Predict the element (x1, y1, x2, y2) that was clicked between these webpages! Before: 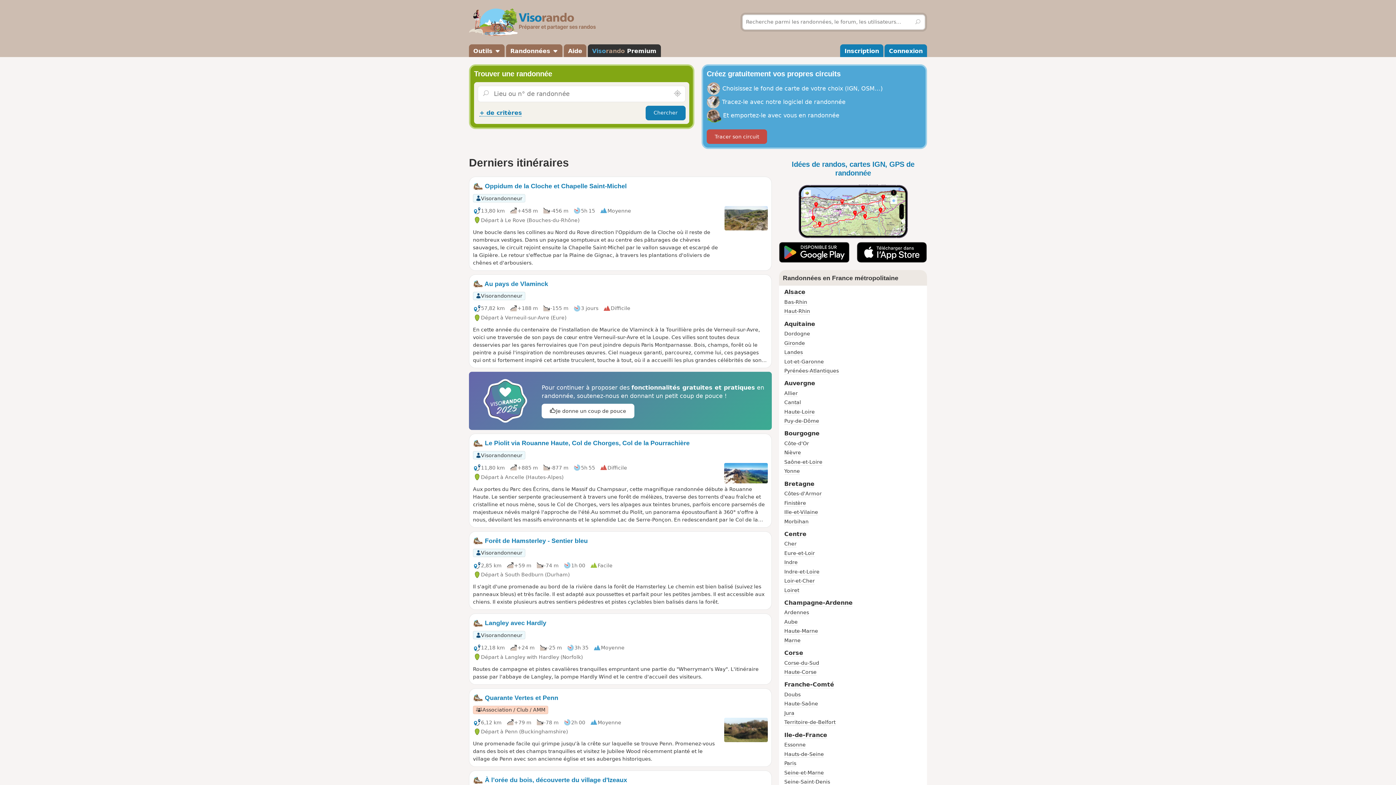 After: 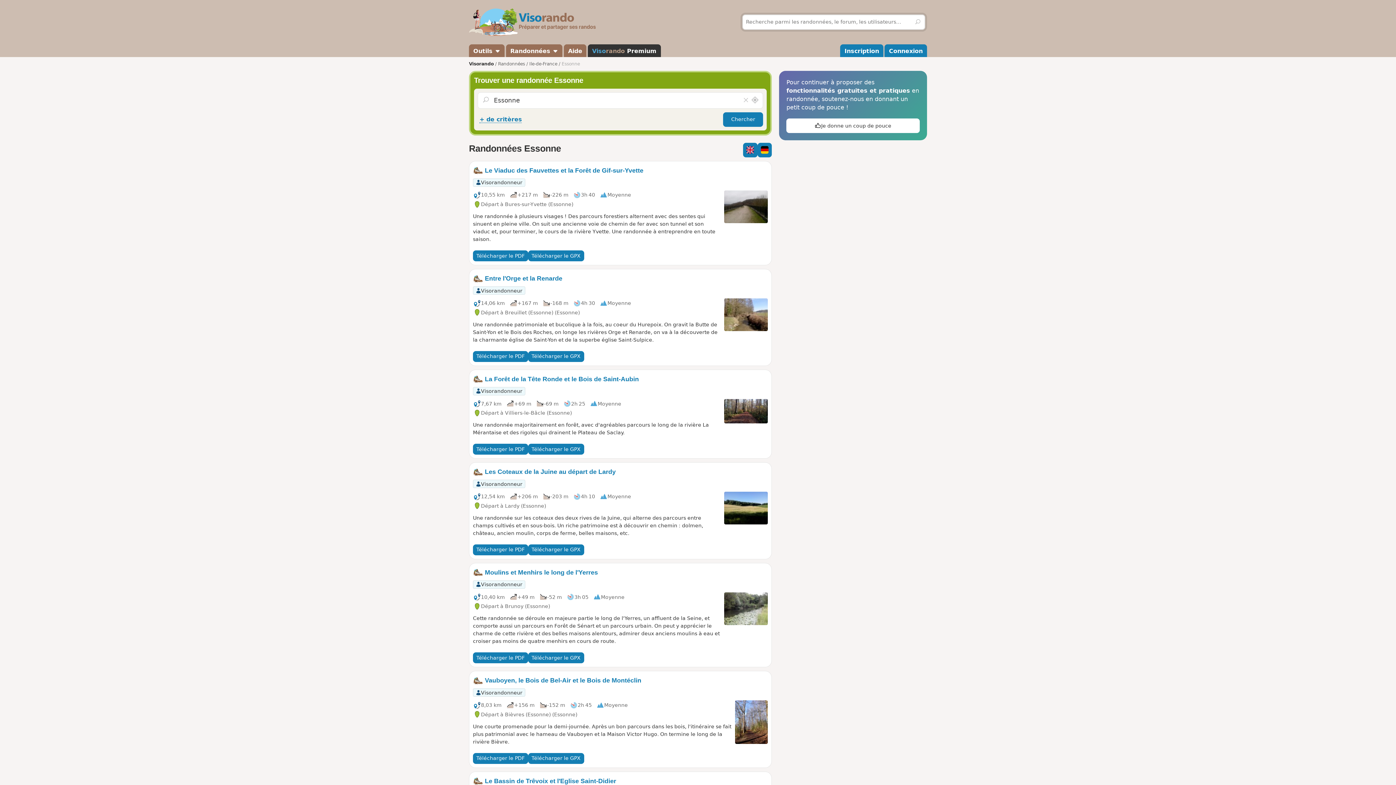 Action: bbox: (784, 741, 805, 749) label: Essonne